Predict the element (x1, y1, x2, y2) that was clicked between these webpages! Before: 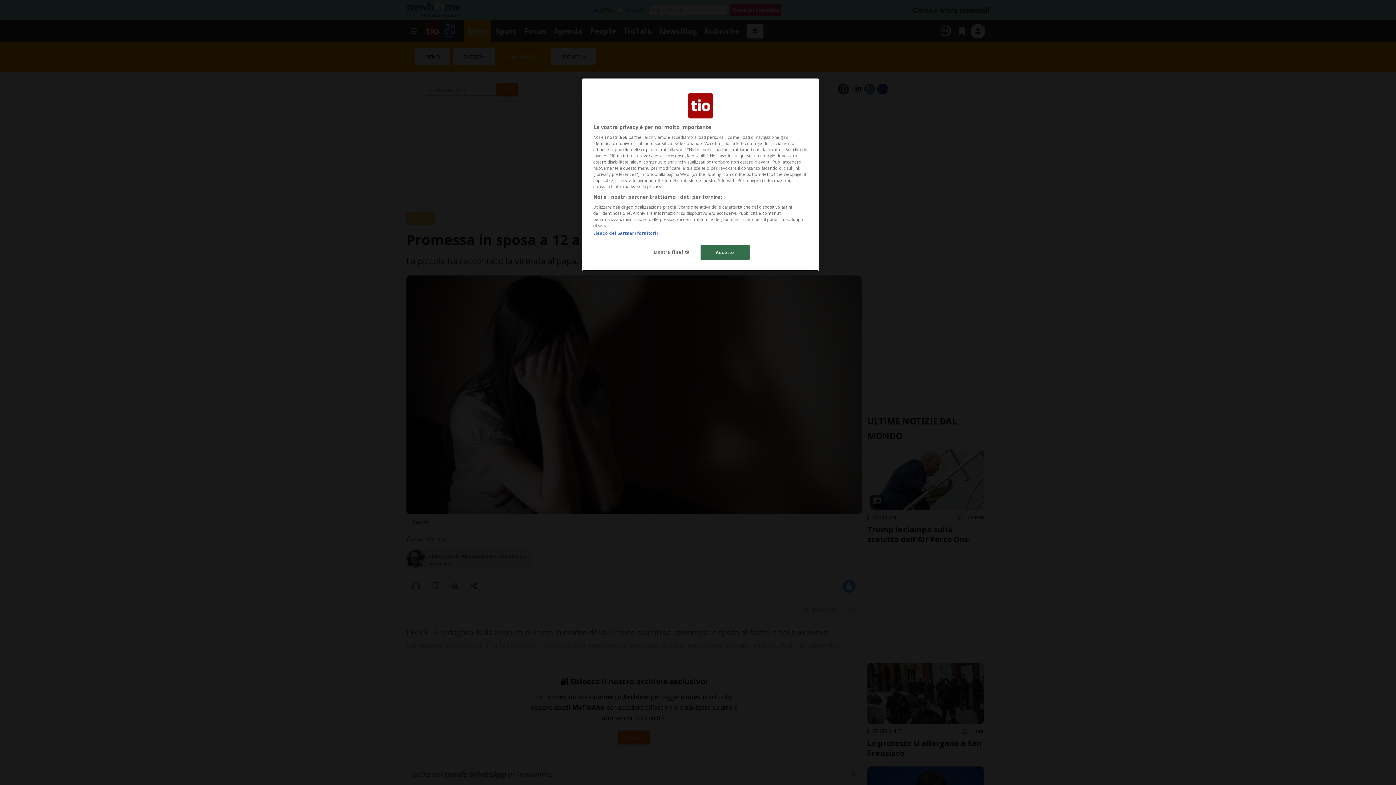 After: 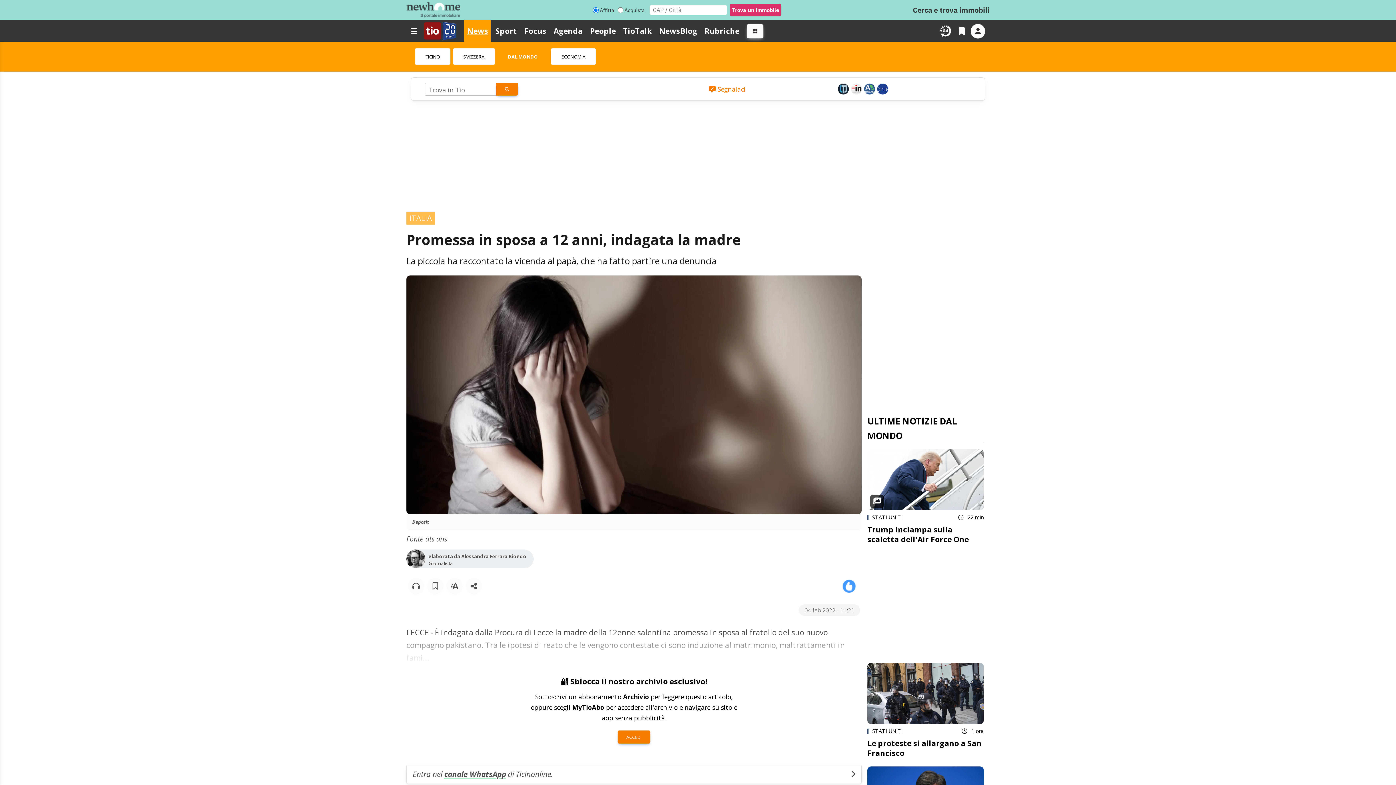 Action: label: Accetto bbox: (700, 245, 749, 260)